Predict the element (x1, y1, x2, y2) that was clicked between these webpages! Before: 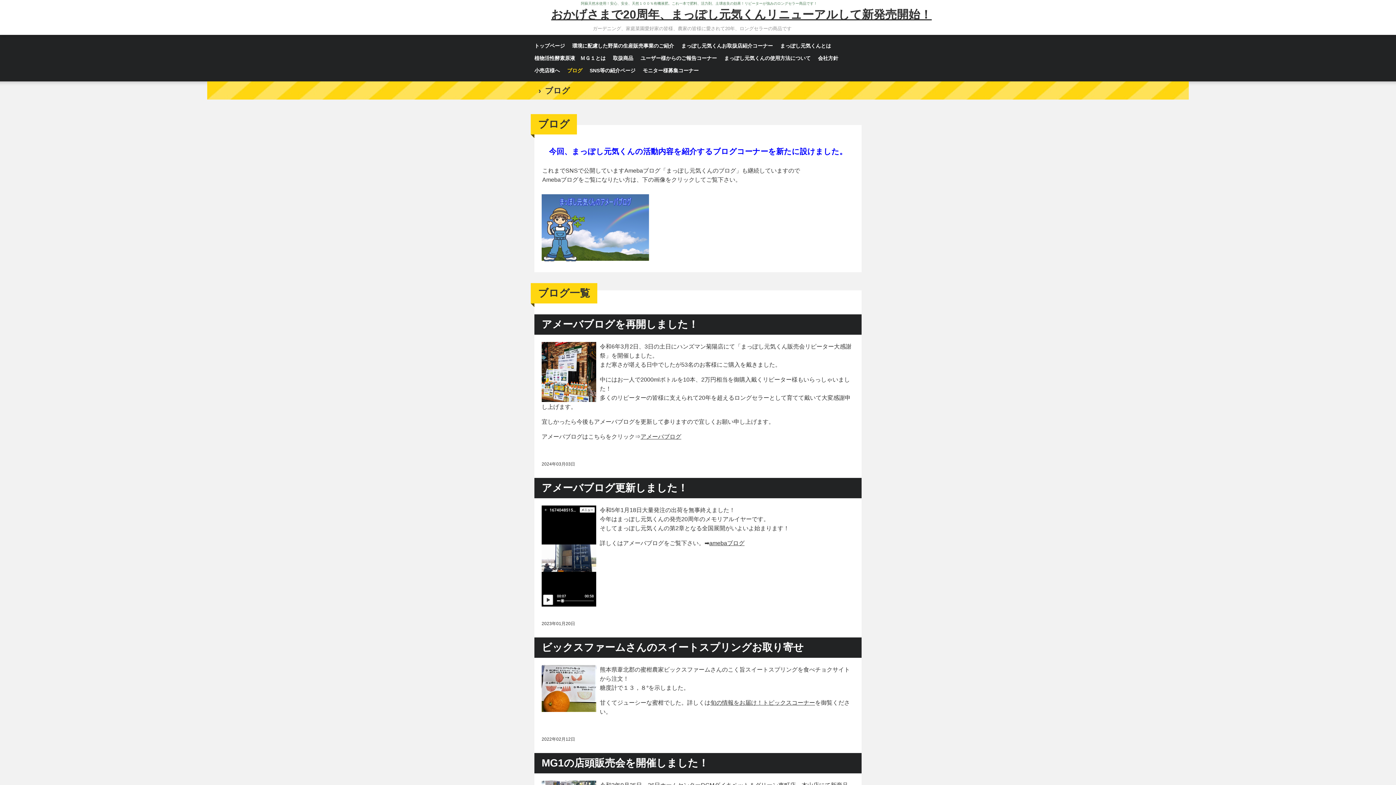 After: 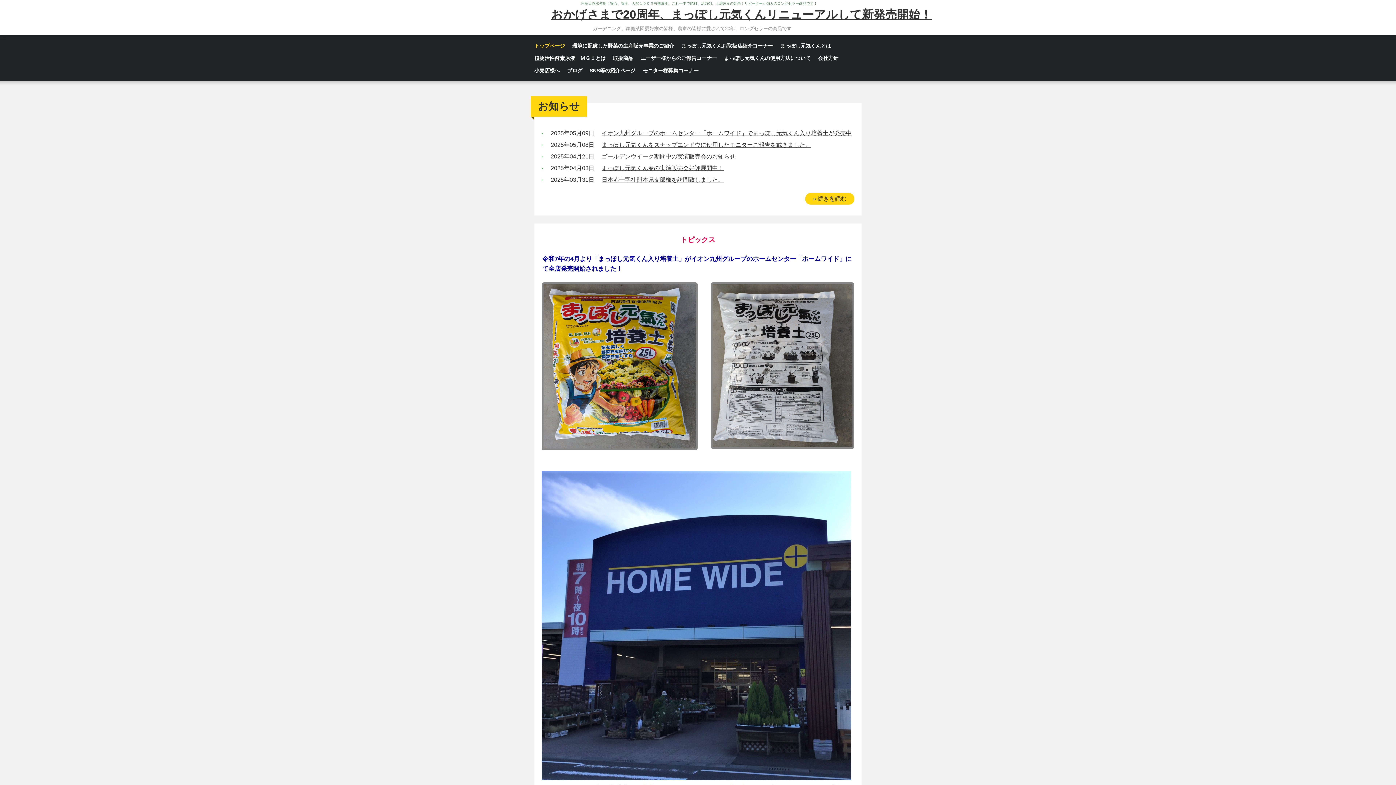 Action: label: トップページ bbox: (530, 39, 568, 52)